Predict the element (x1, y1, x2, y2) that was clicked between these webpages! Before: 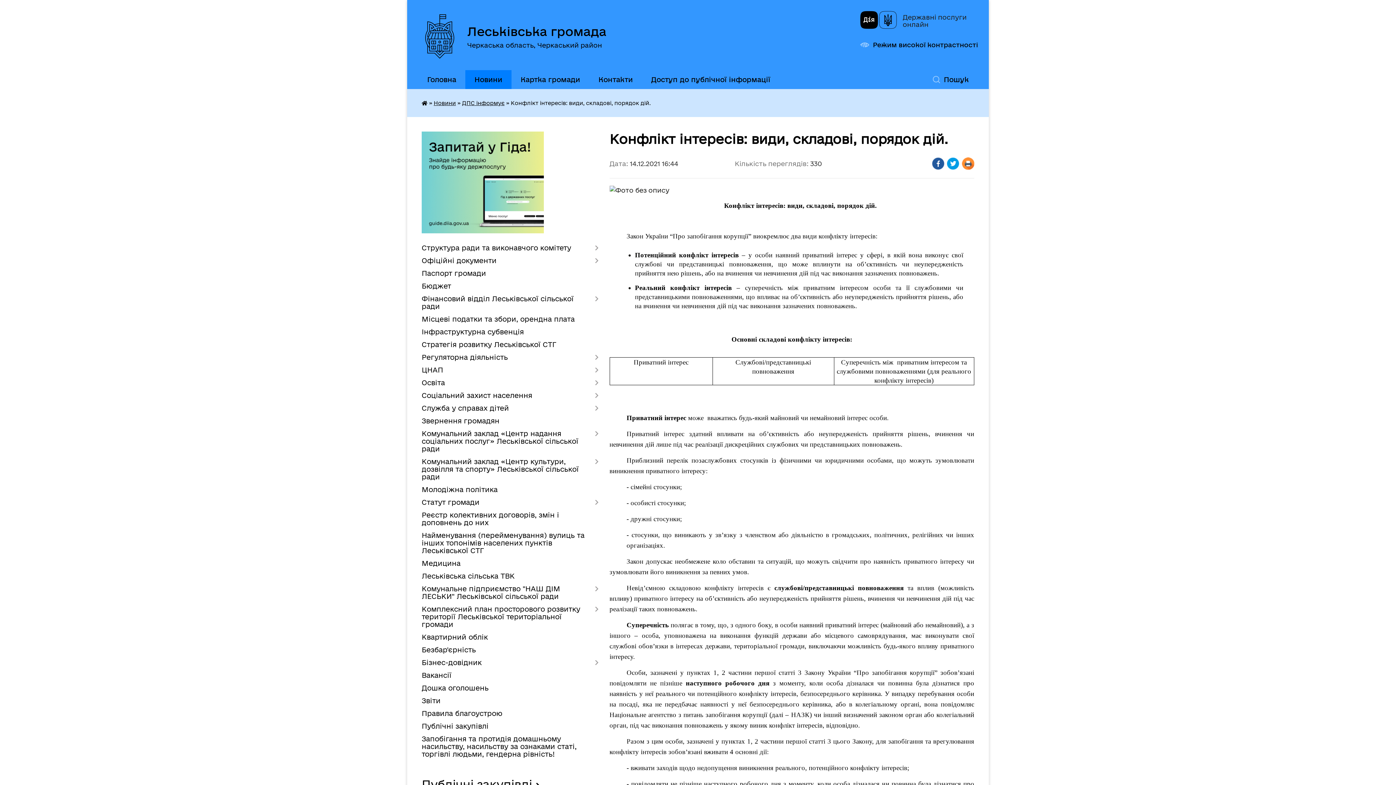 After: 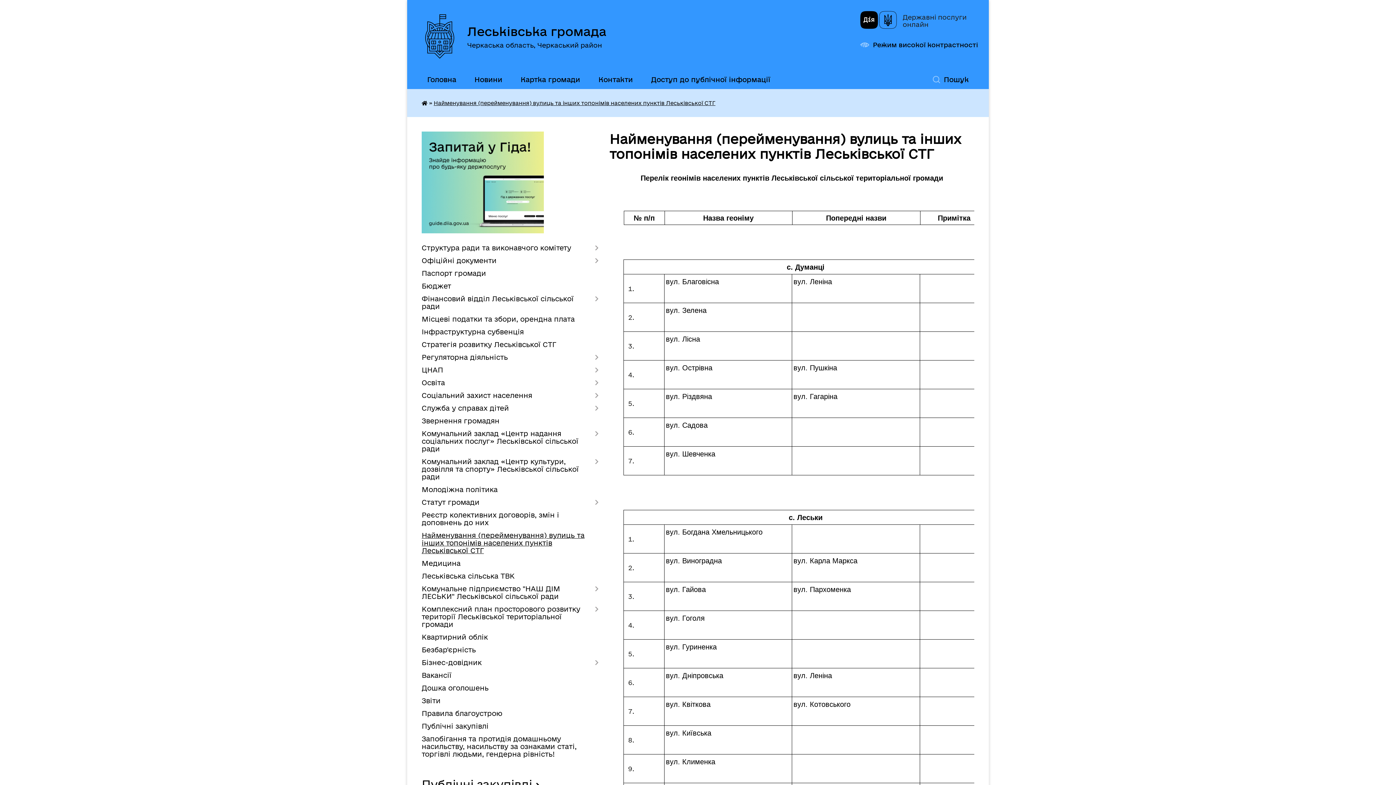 Action: label: Найменування (перейменування) вулиць та інших топонімів населених пунктів Леськівської СТГ bbox: (421, 529, 598, 557)